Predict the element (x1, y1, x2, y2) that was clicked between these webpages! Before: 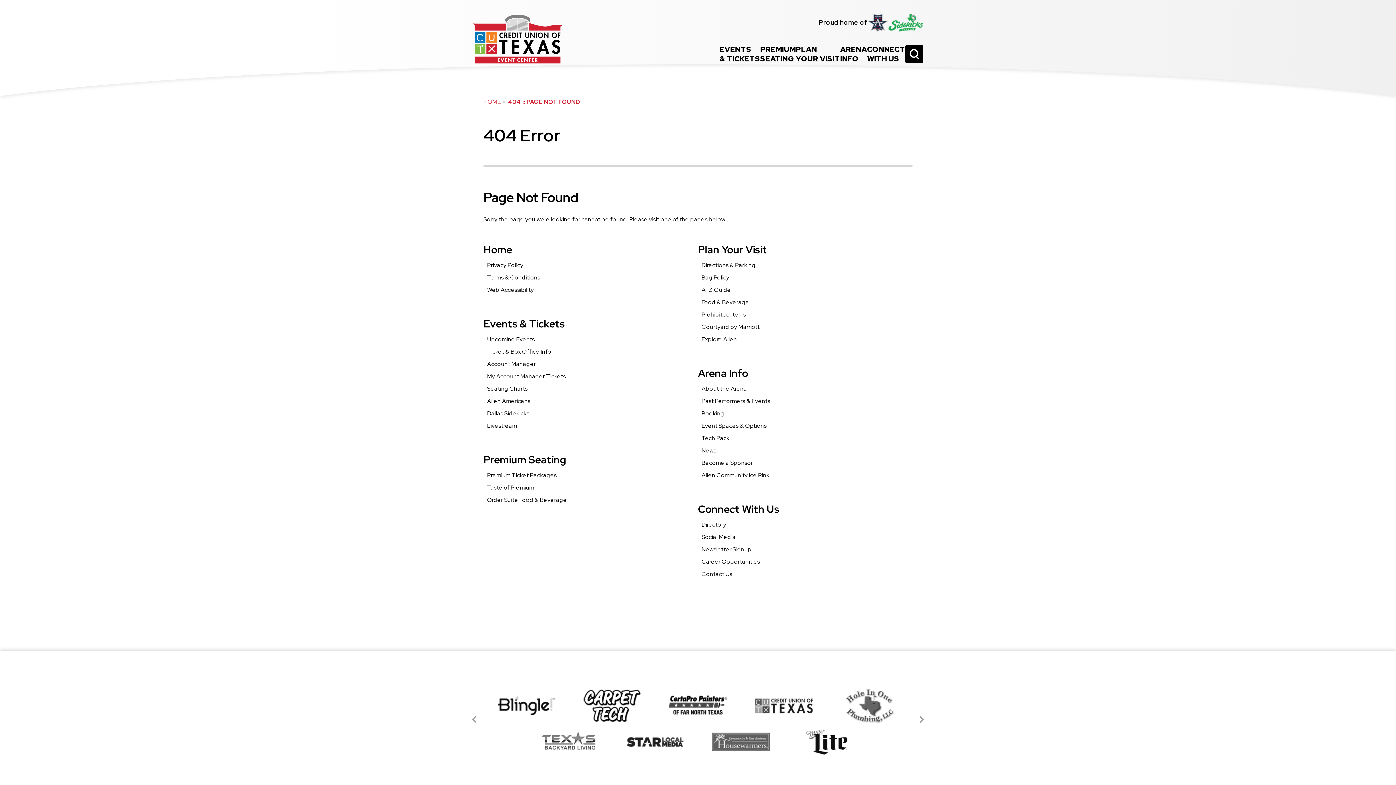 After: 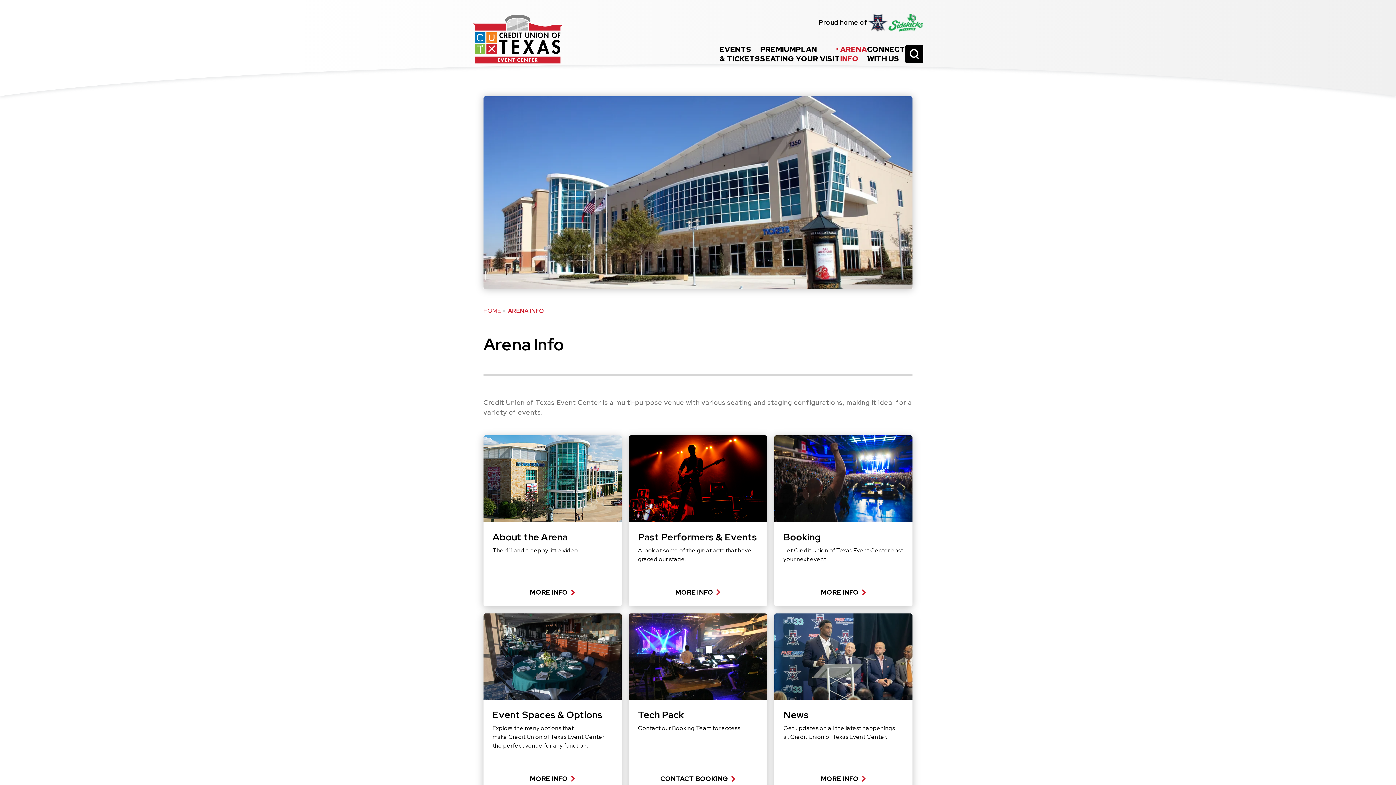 Action: label: Arena Info bbox: (698, 366, 748, 380)